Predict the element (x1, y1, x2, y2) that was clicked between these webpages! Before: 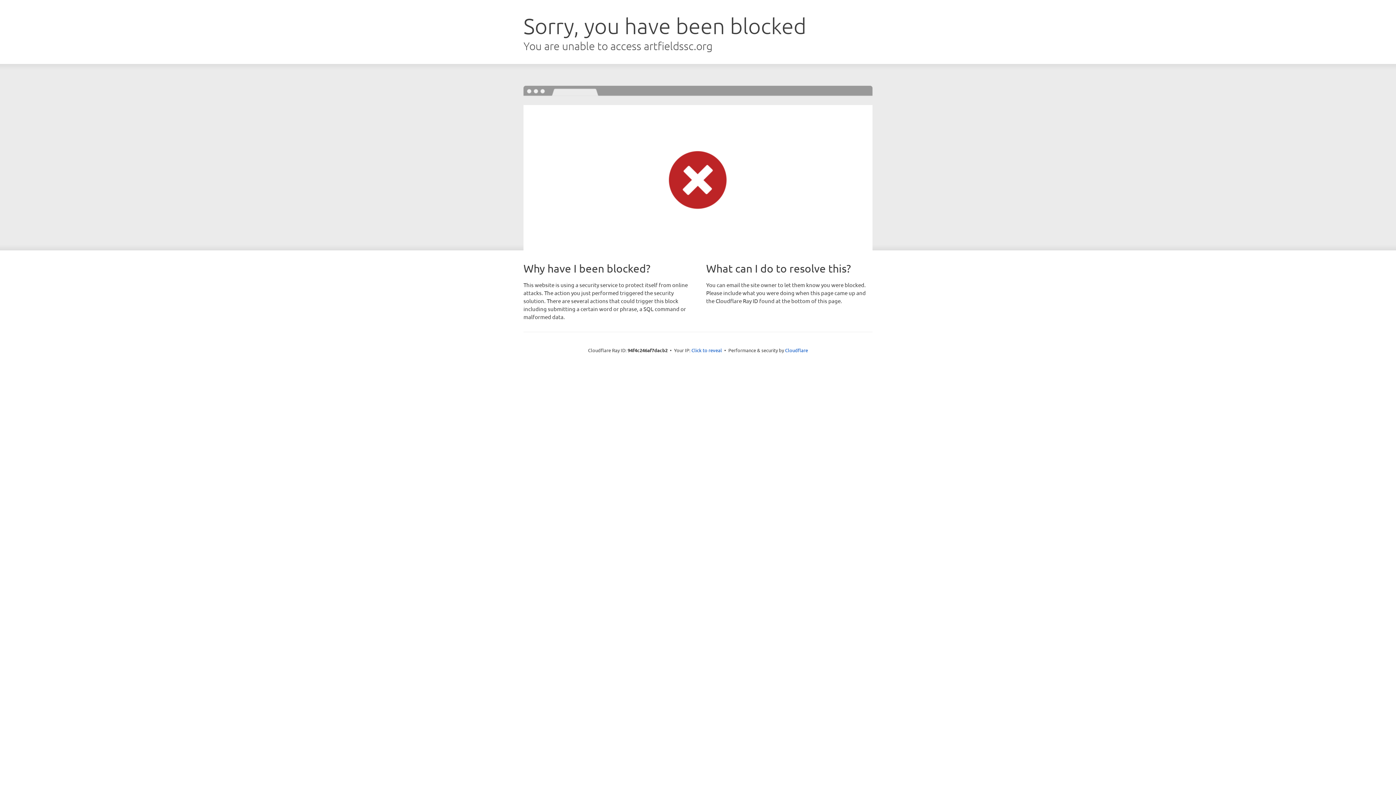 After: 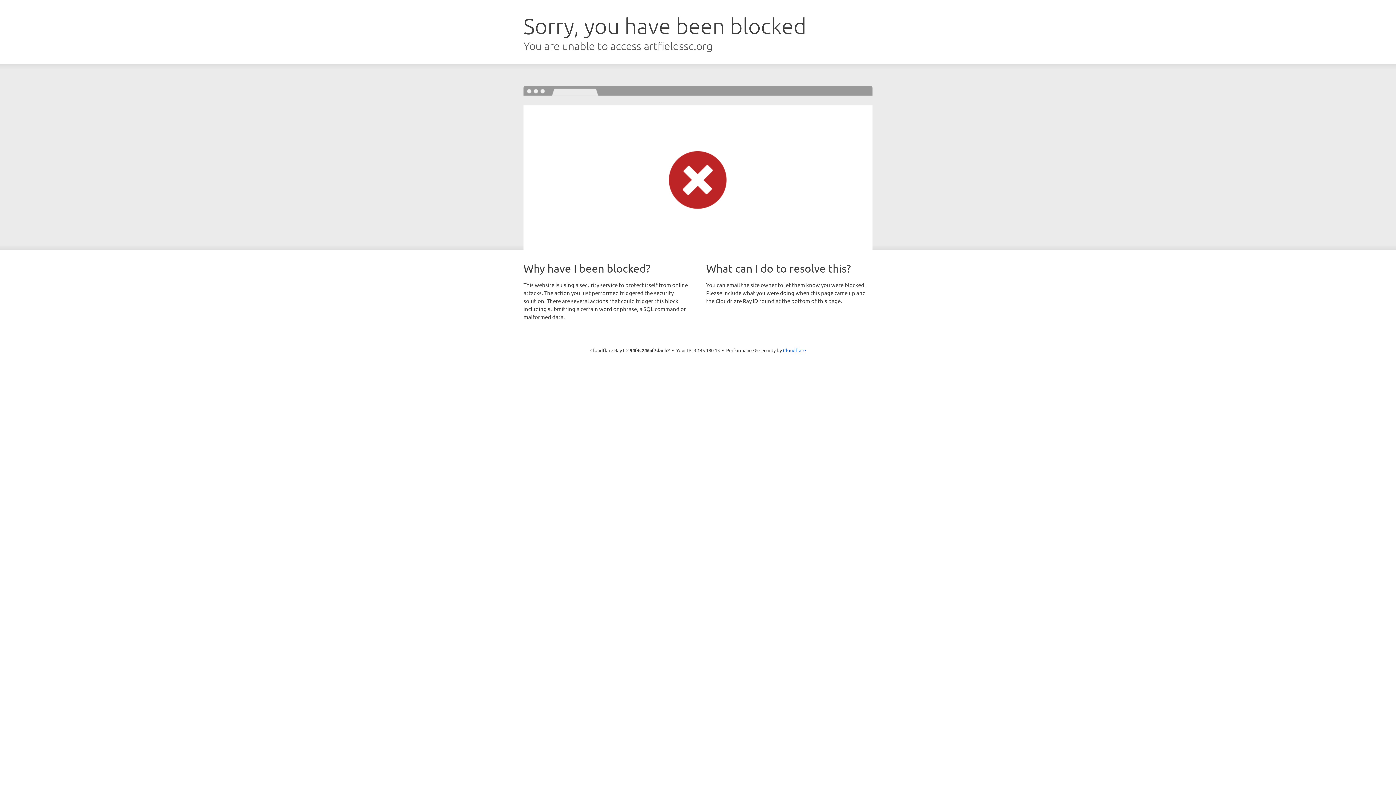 Action: bbox: (691, 346, 722, 353) label: Click to reveal